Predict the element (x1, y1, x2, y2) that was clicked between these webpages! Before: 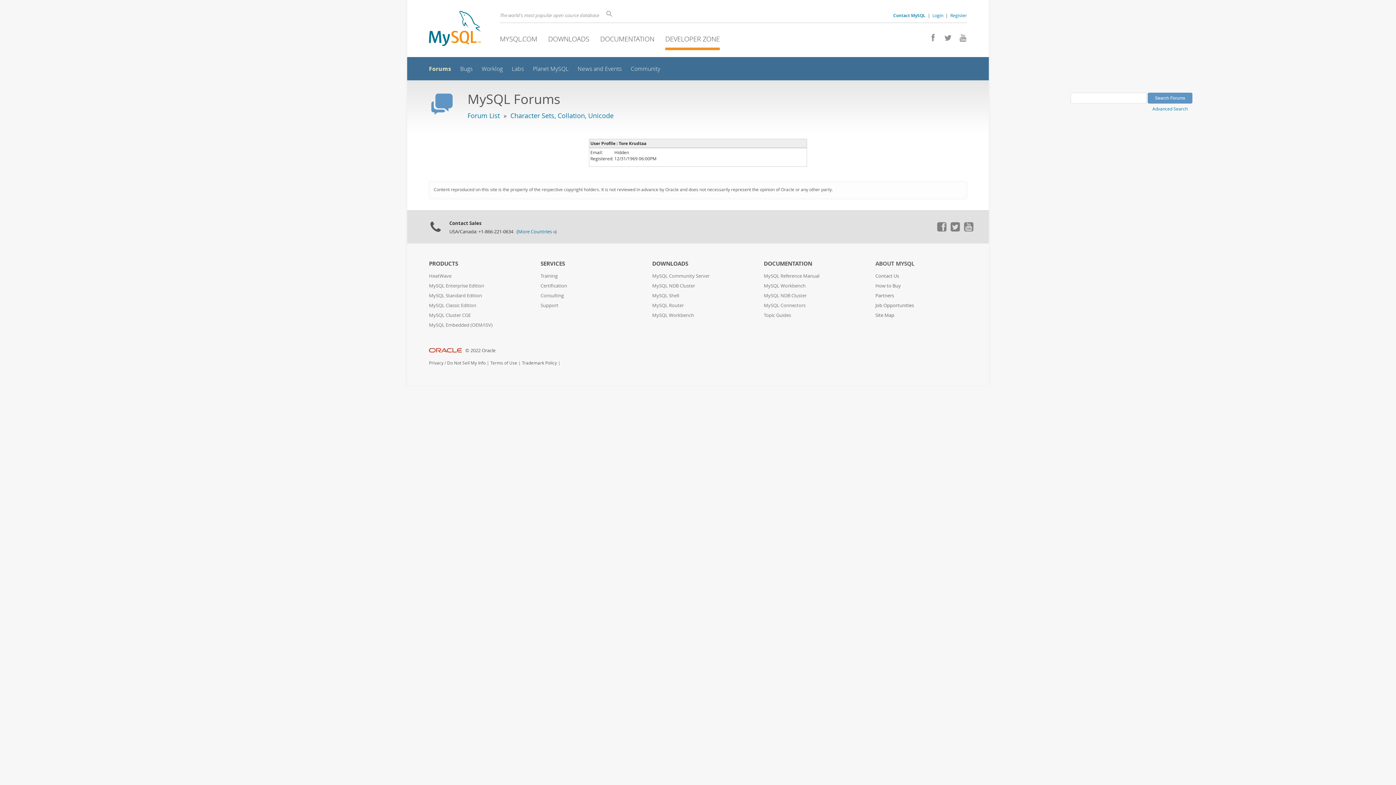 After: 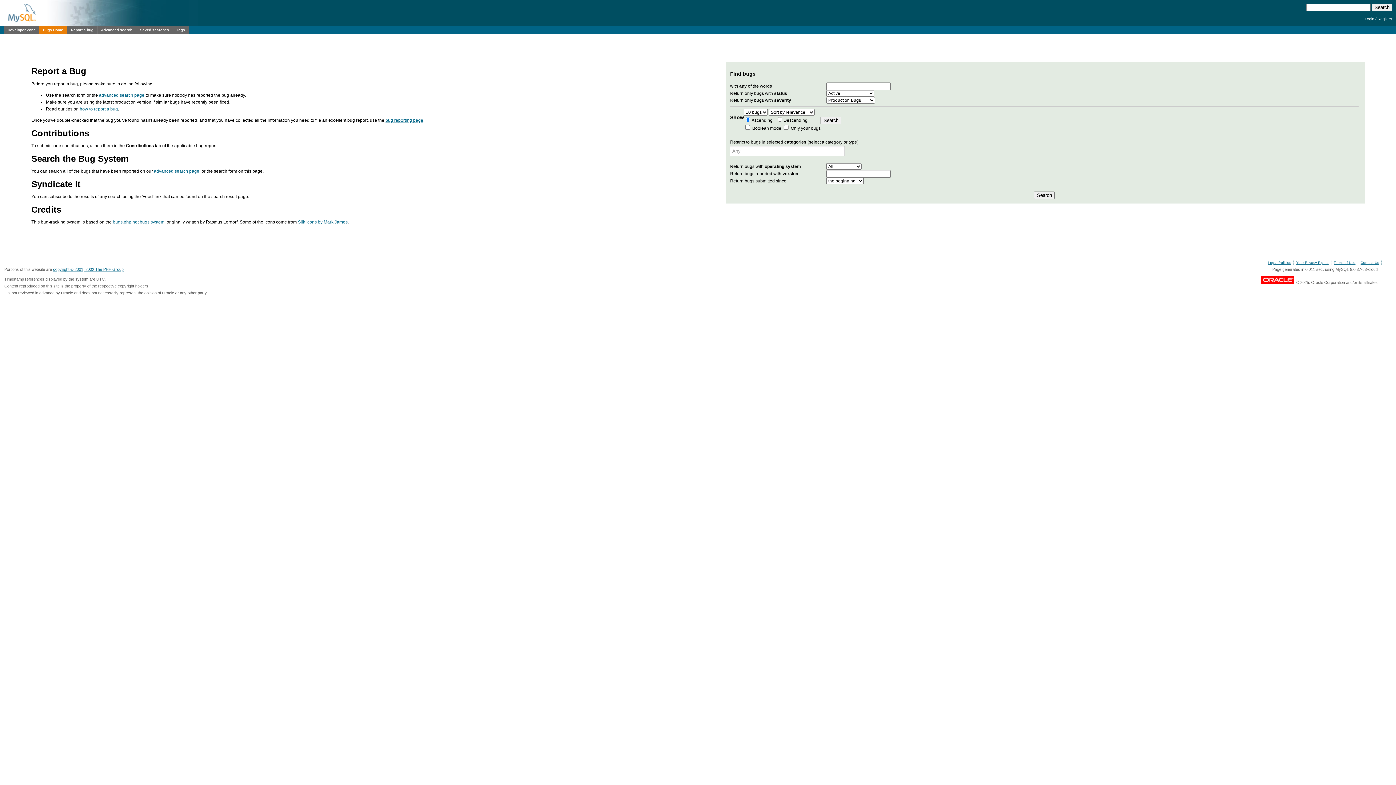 Action: label: Bugs bbox: (460, 65, 472, 72)